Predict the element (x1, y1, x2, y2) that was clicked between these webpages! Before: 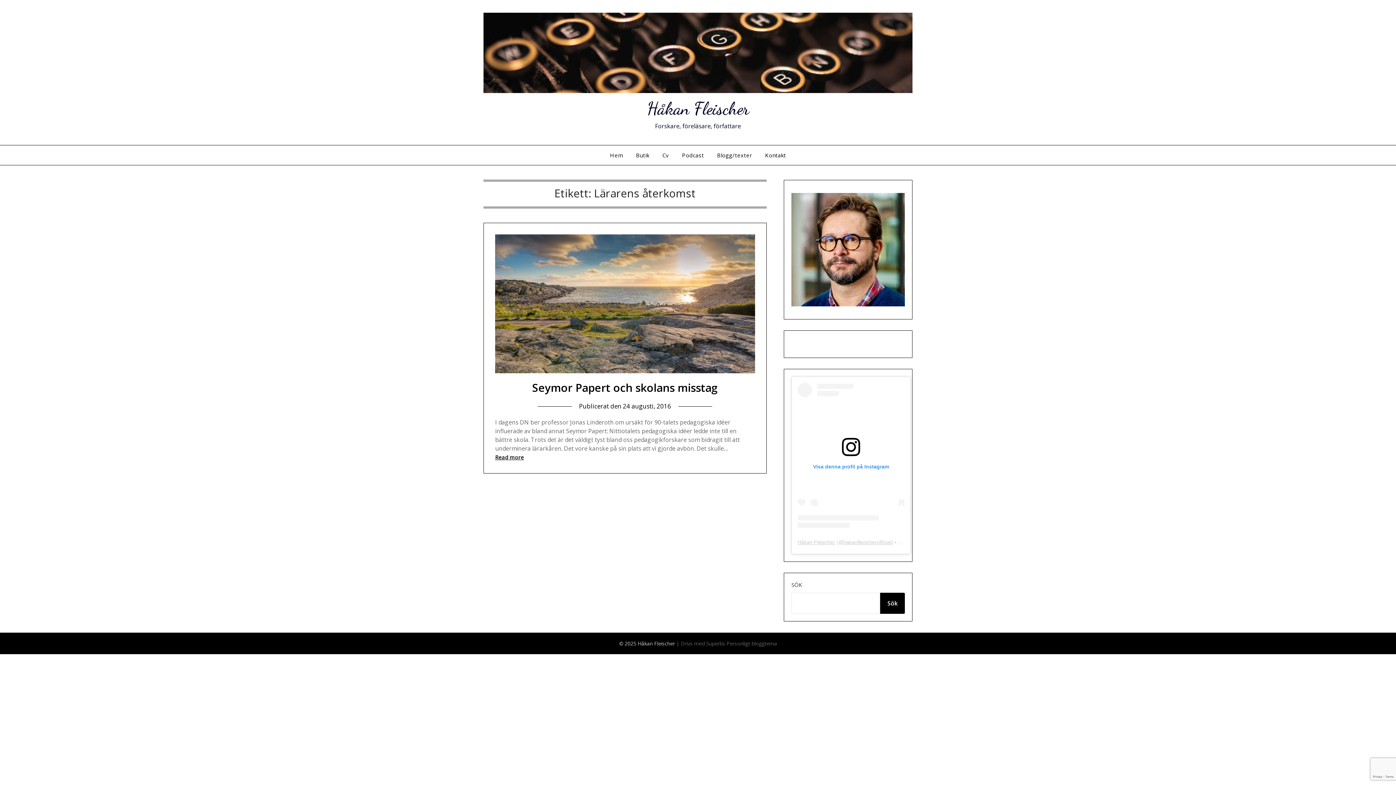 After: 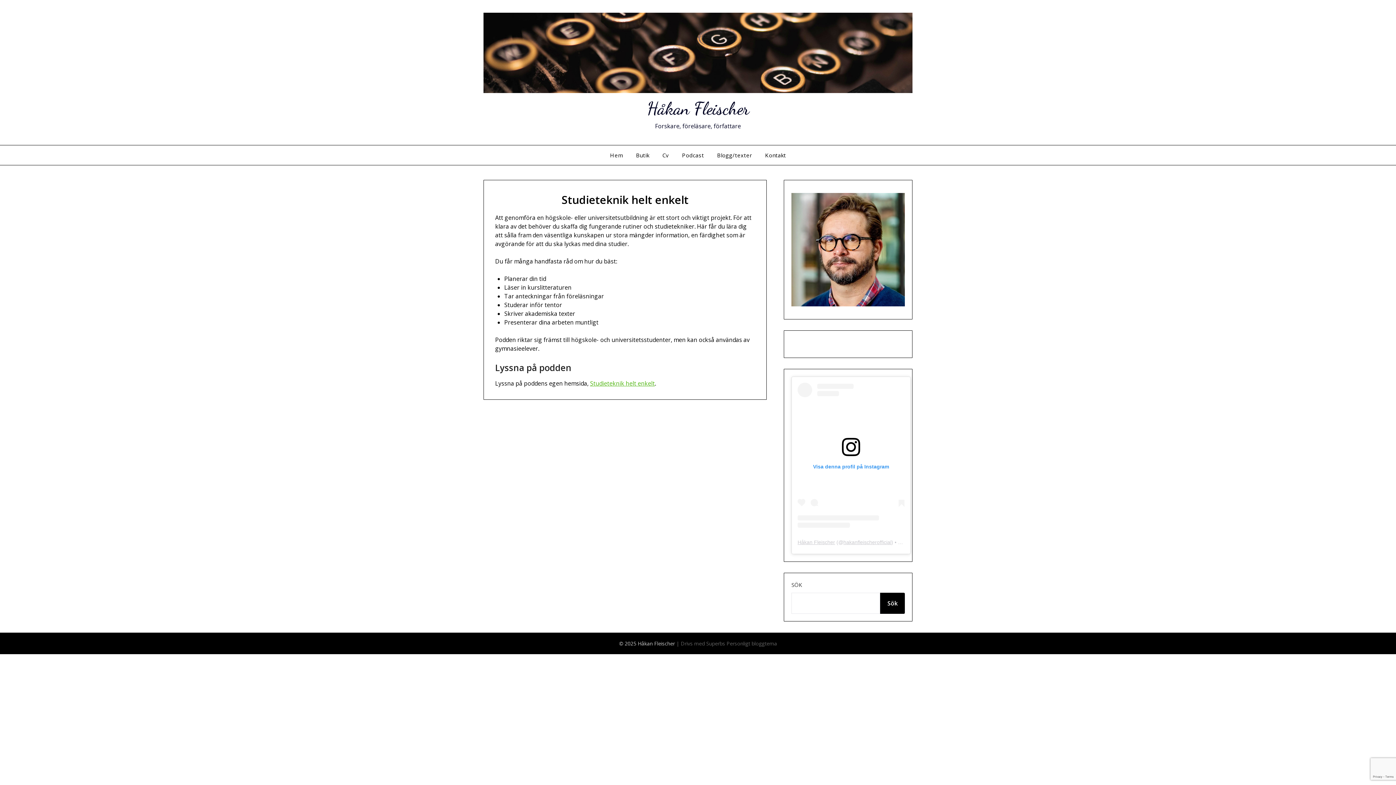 Action: label: Podcast bbox: (676, 145, 710, 165)